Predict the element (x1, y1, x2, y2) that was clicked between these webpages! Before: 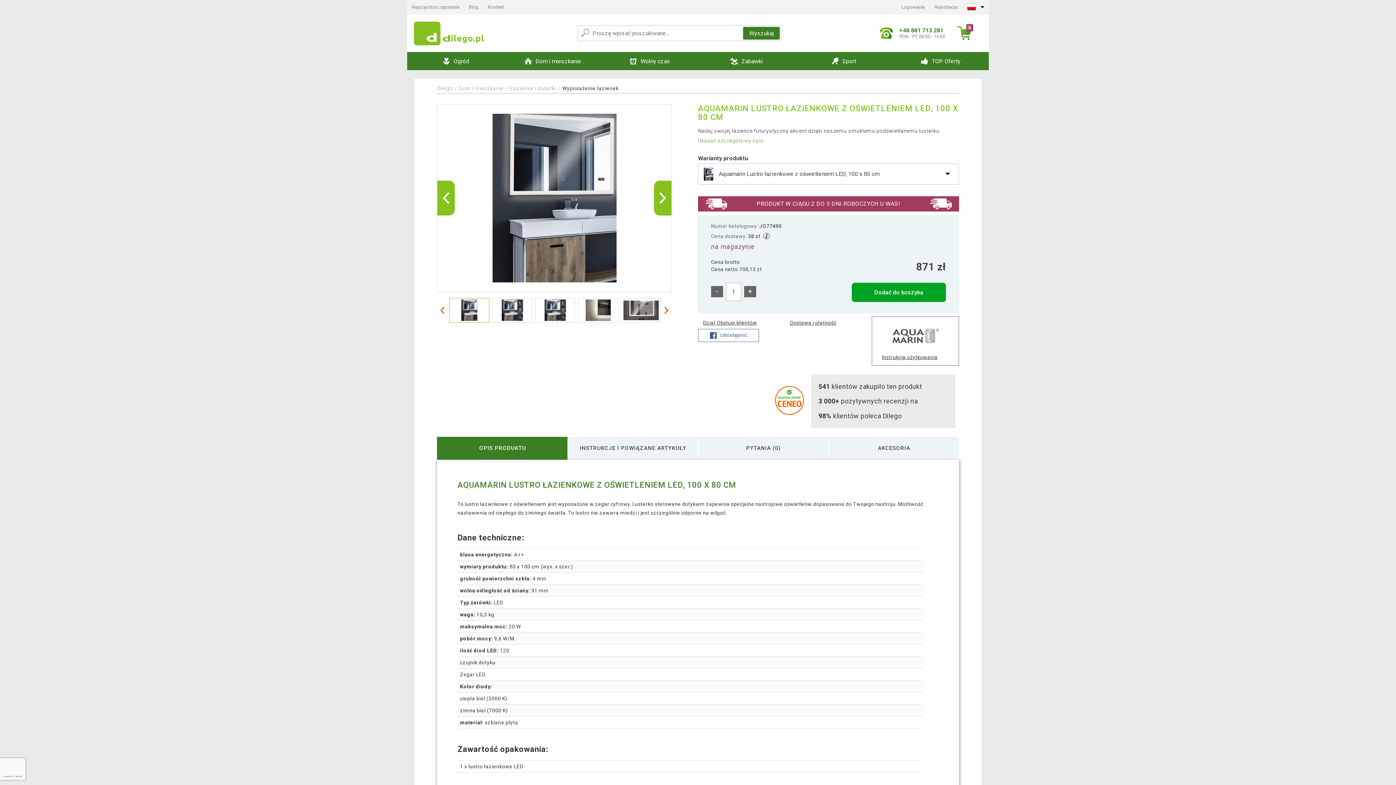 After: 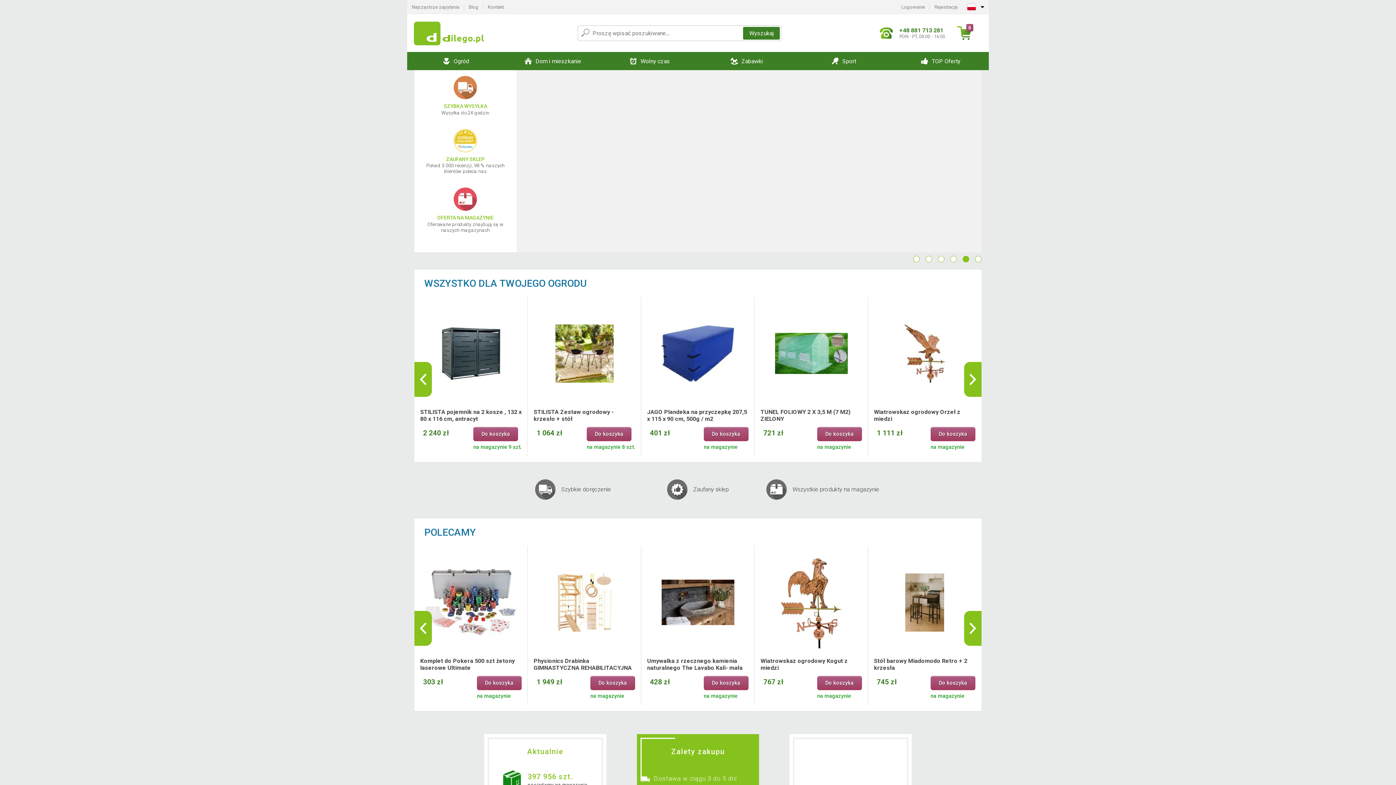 Action: label: Dilego bbox: (437, 85, 452, 91)